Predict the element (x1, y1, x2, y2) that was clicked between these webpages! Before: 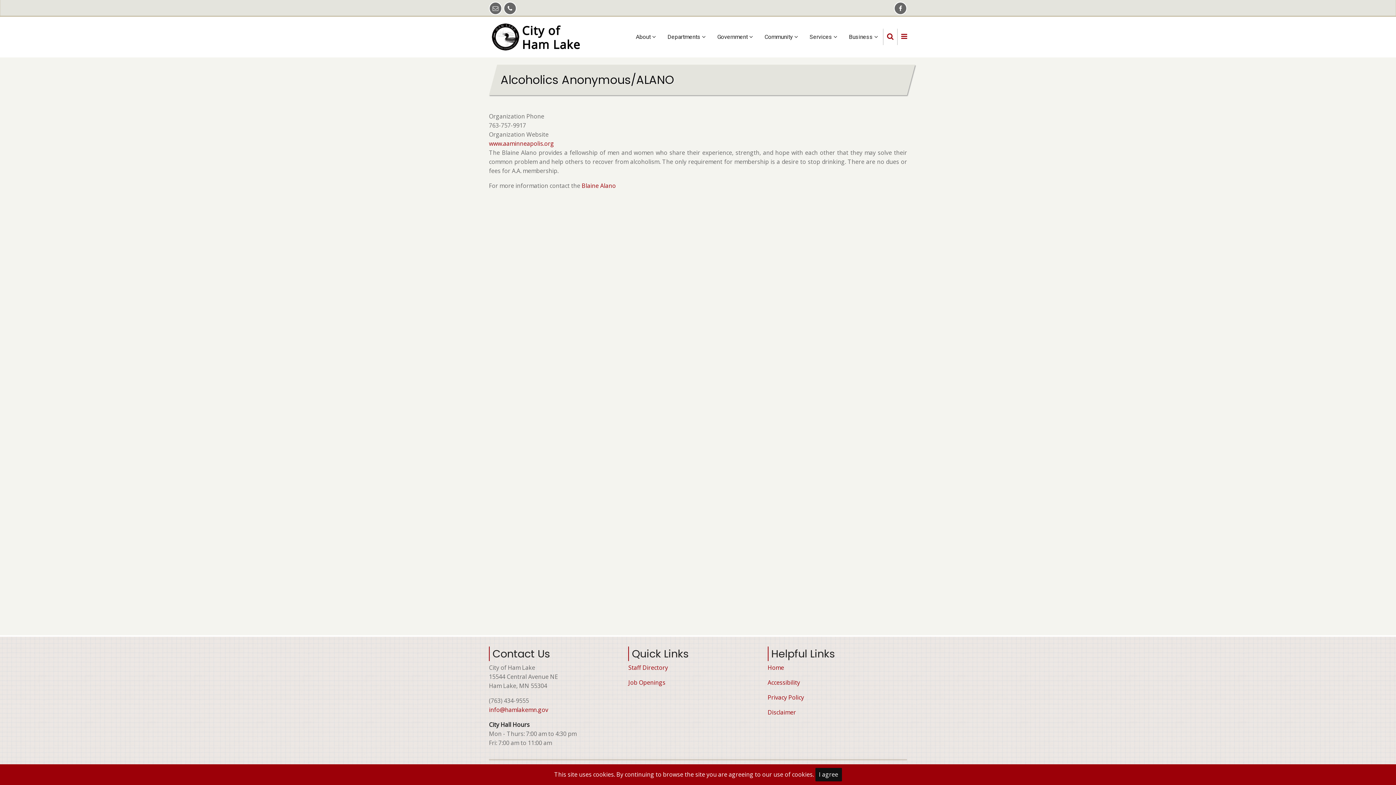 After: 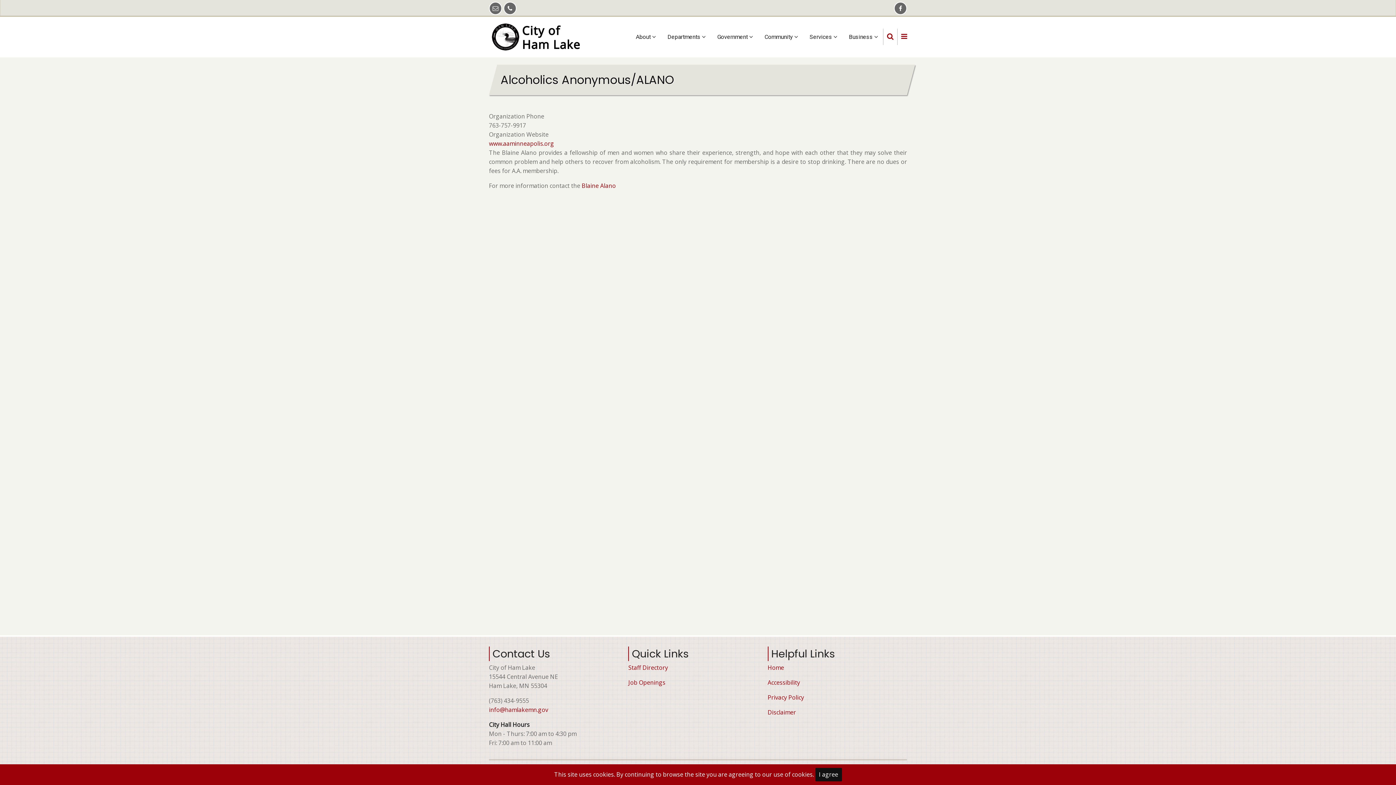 Action: bbox: (844, 28, 883, 45) label: Business 